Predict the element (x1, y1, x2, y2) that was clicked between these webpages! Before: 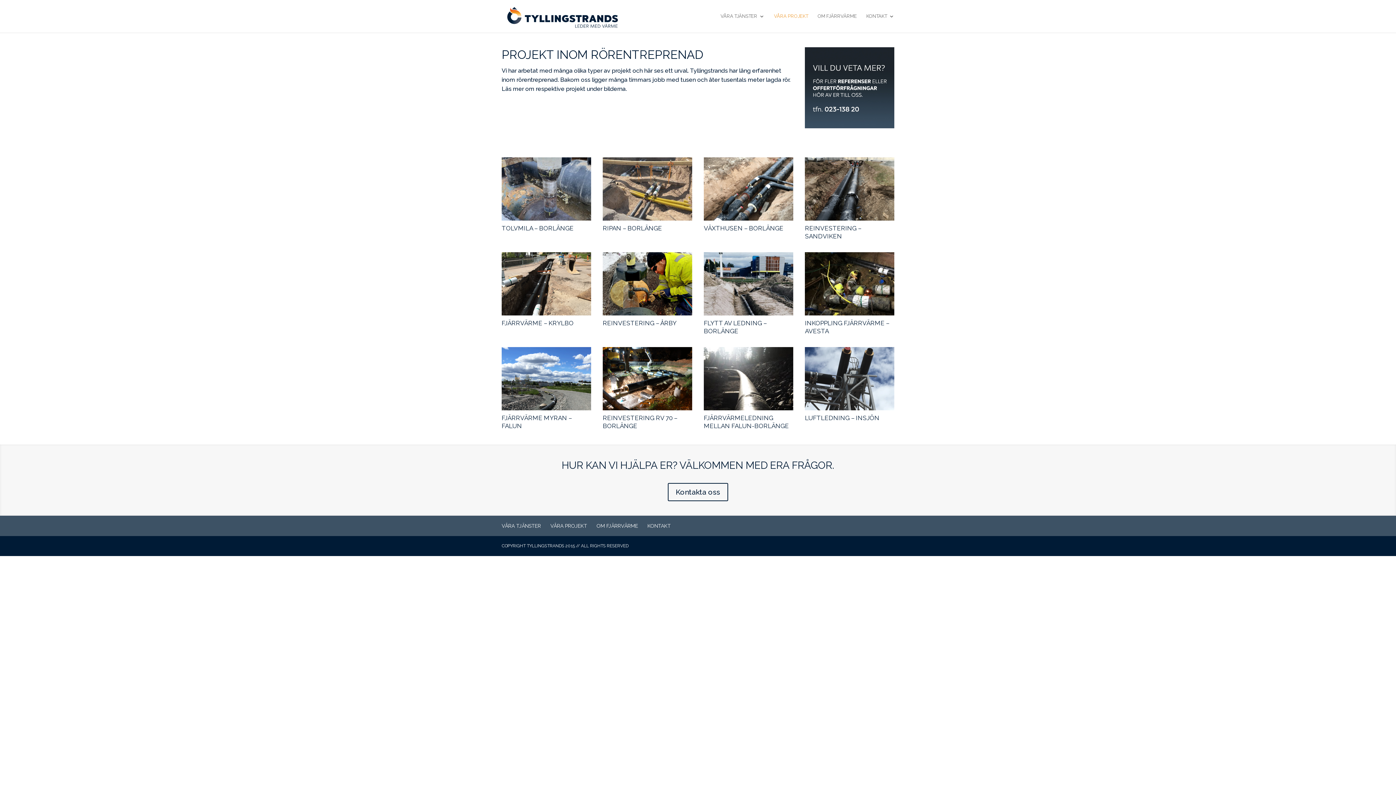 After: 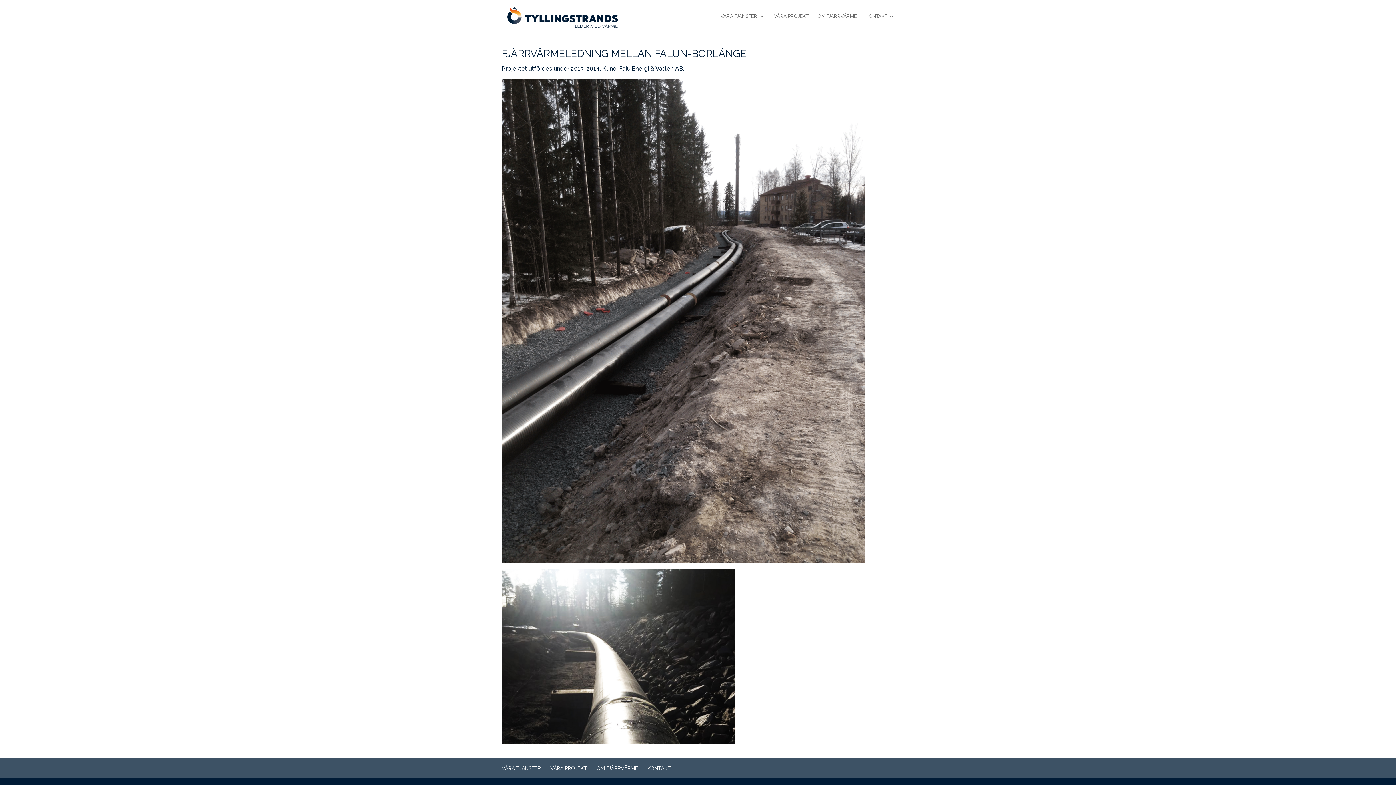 Action: bbox: (704, 347, 793, 410)